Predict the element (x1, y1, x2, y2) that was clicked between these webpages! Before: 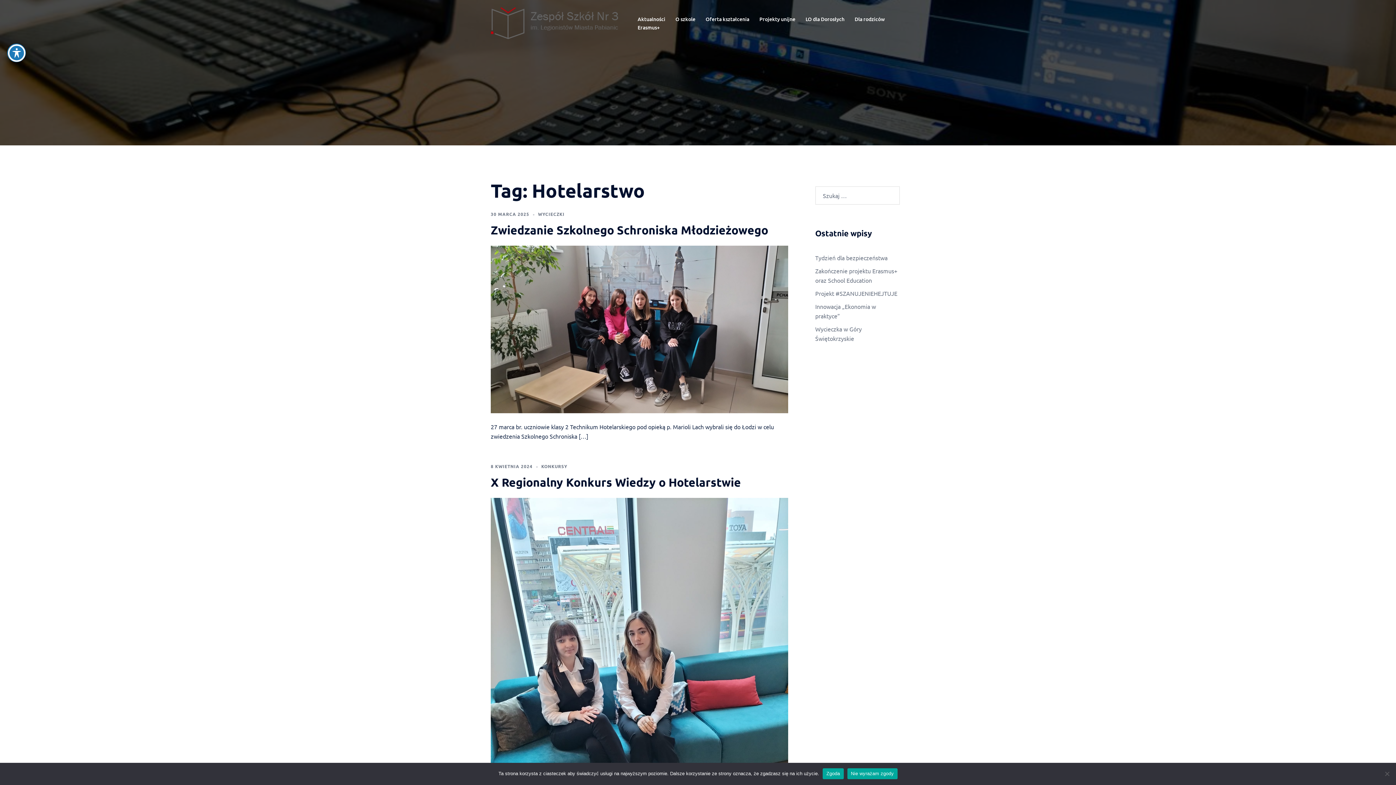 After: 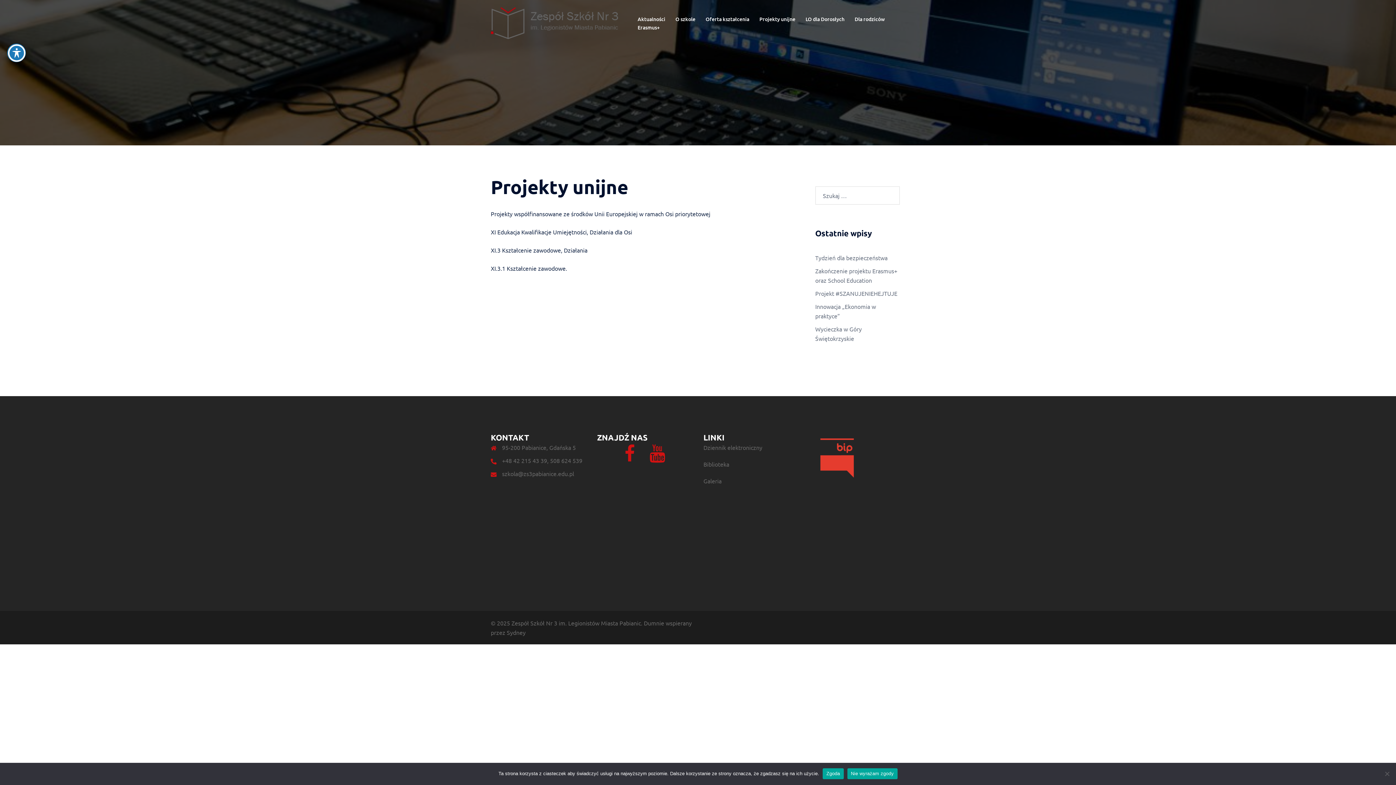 Action: bbox: (759, 14, 795, 23) label: Projekty unijne